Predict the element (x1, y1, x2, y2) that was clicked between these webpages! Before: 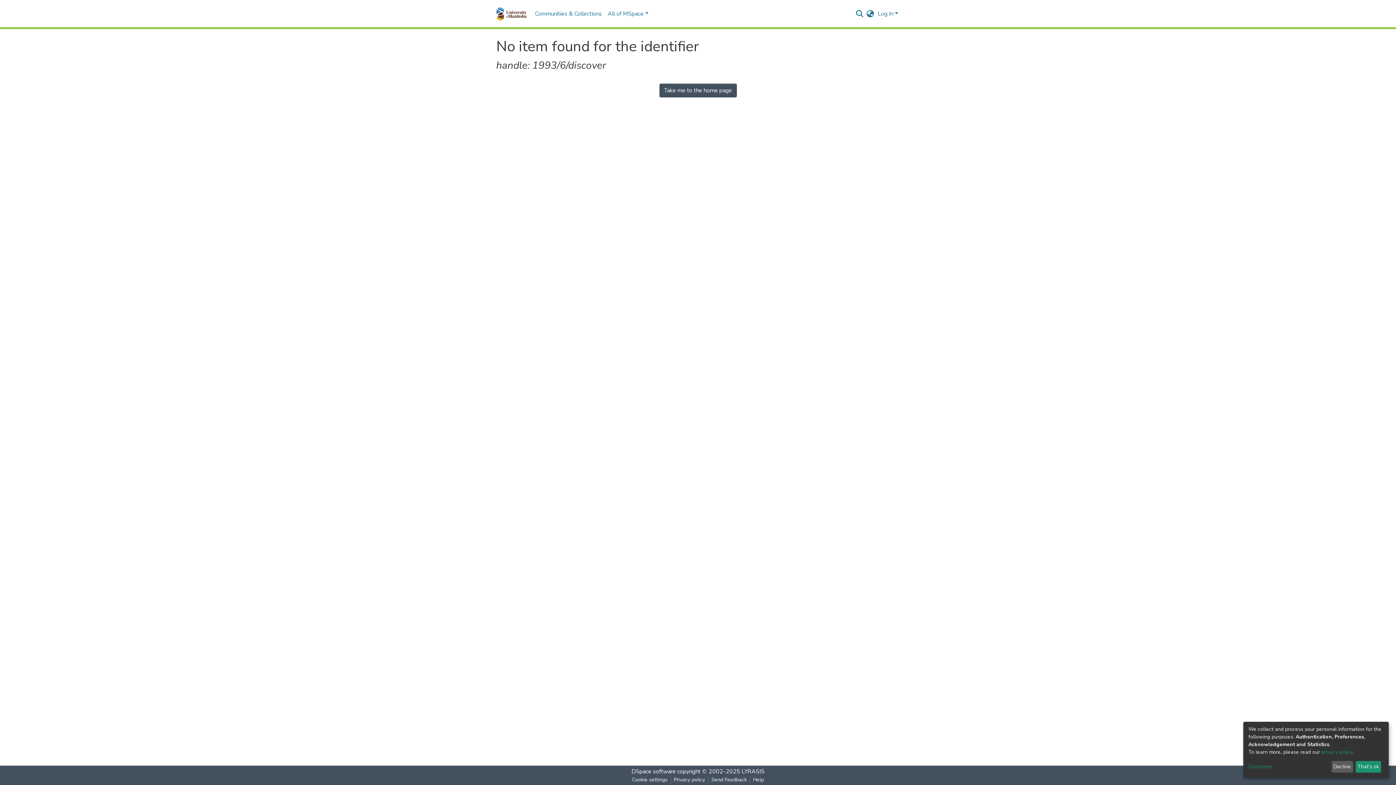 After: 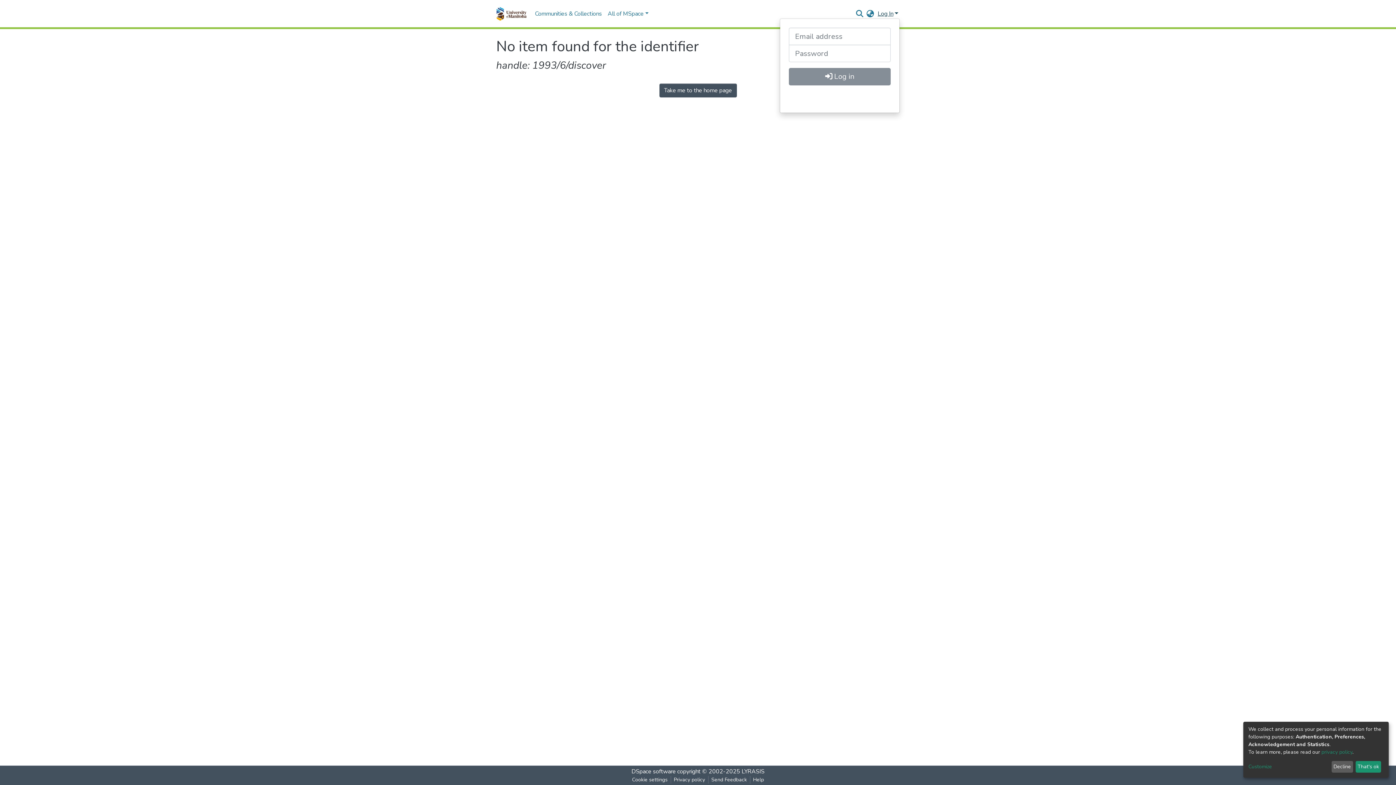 Action: label: Log In bbox: (876, 9, 900, 17)